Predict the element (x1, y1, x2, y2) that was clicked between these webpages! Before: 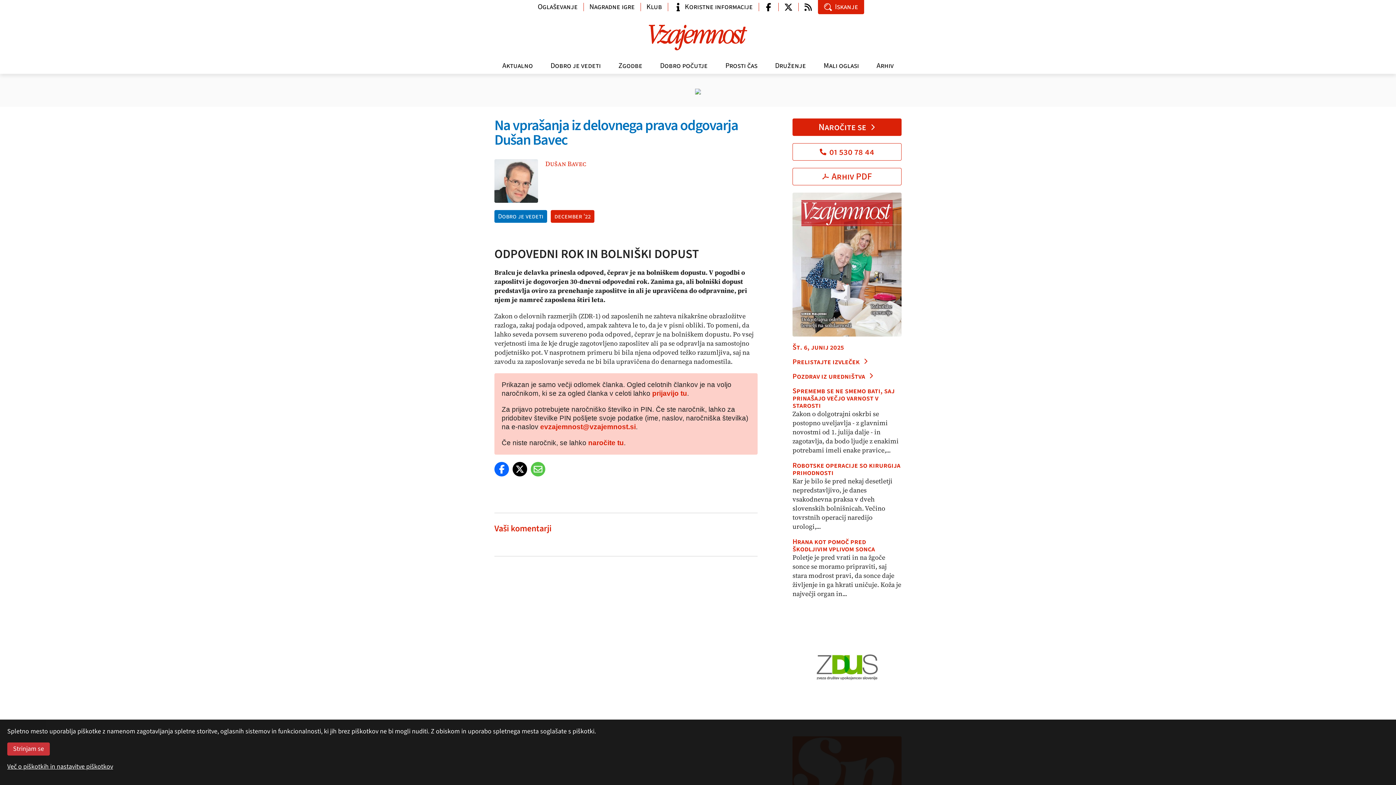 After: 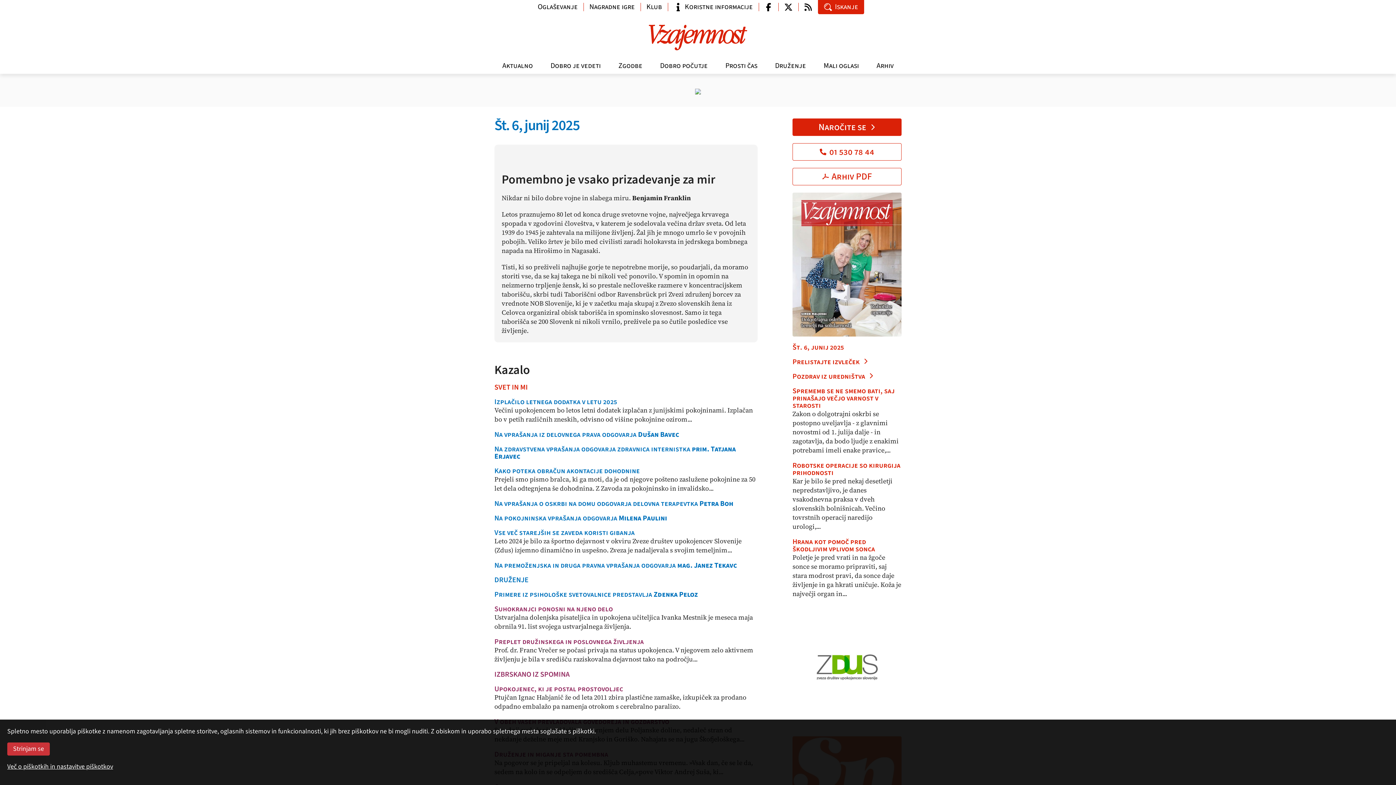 Action: bbox: (792, 372, 901, 380) label: Pozdrav iz uredništva